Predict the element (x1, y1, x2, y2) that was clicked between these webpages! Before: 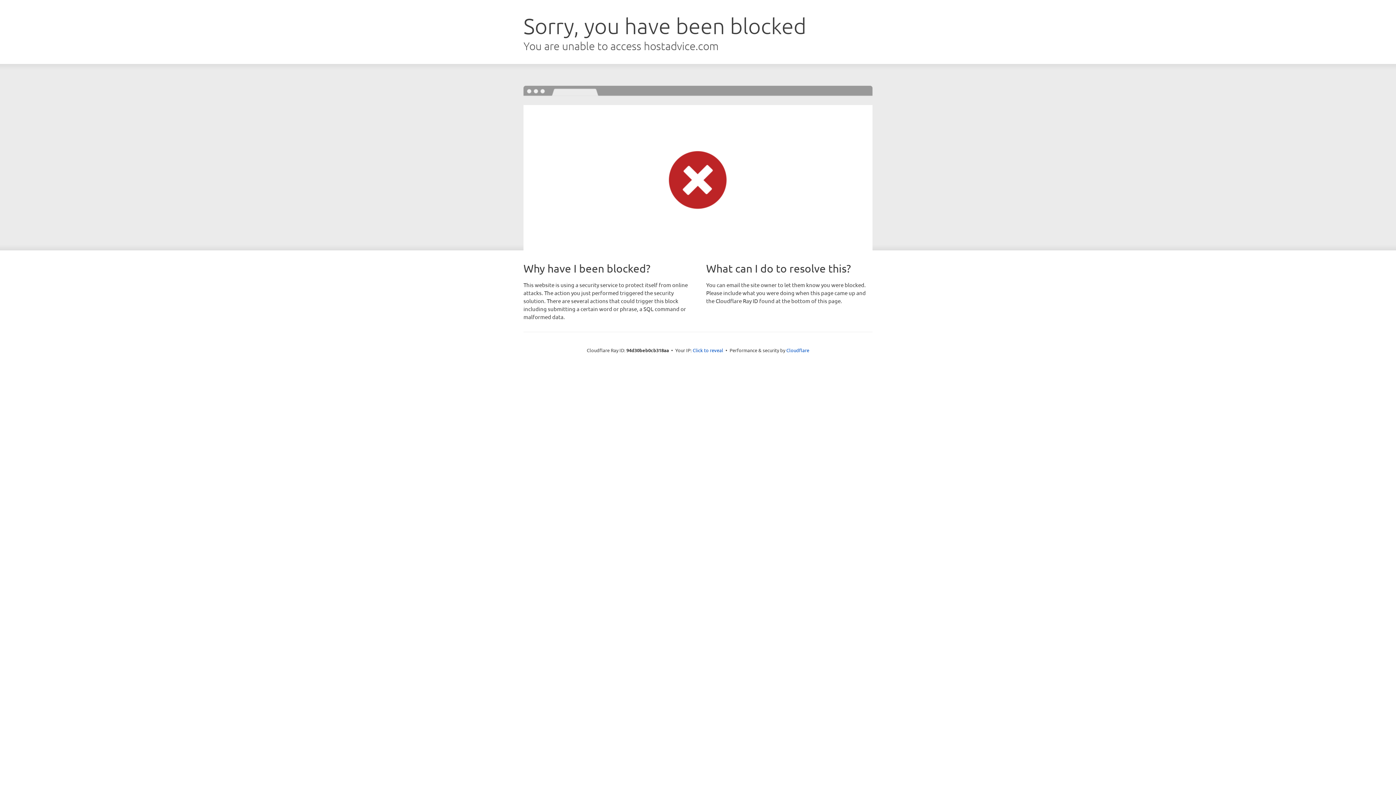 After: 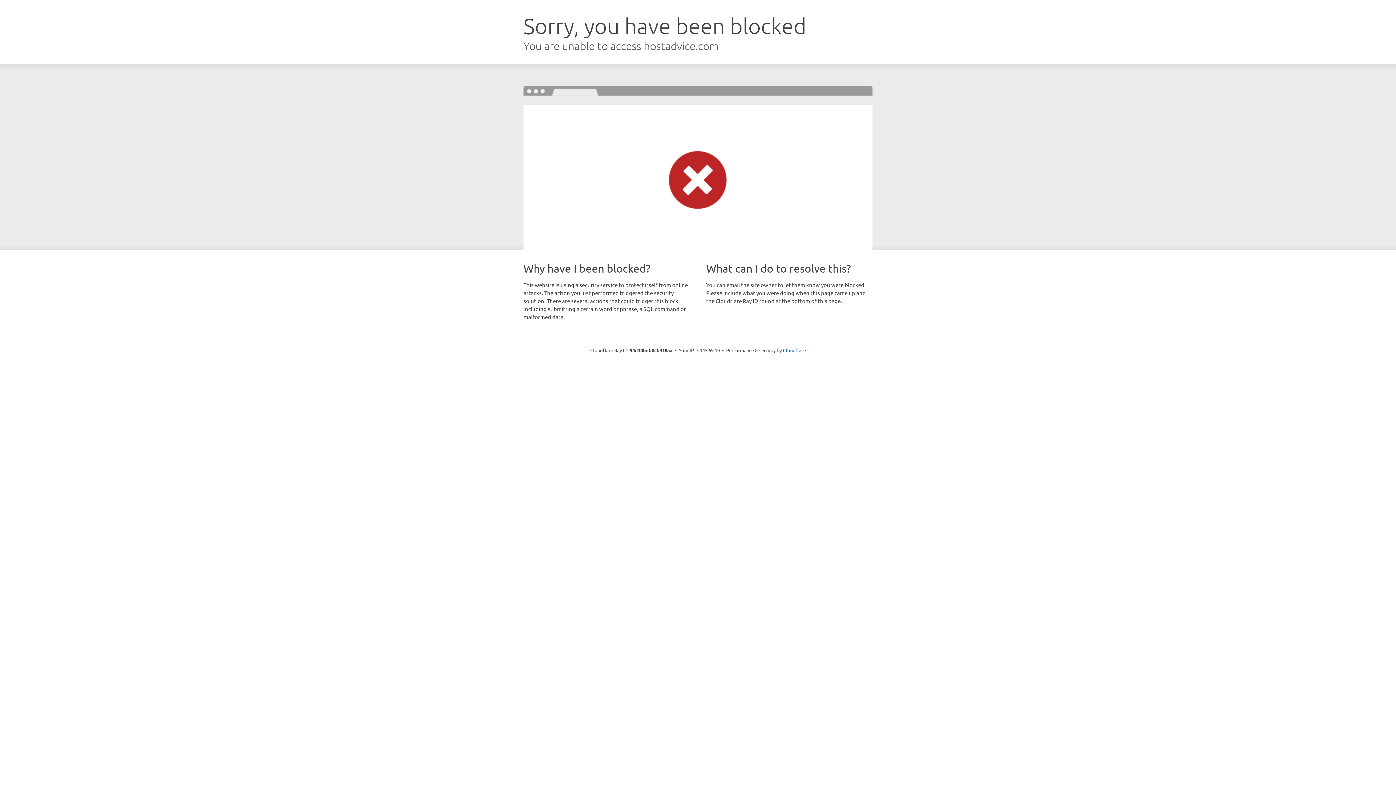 Action: label: Click to reveal bbox: (692, 346, 723, 353)